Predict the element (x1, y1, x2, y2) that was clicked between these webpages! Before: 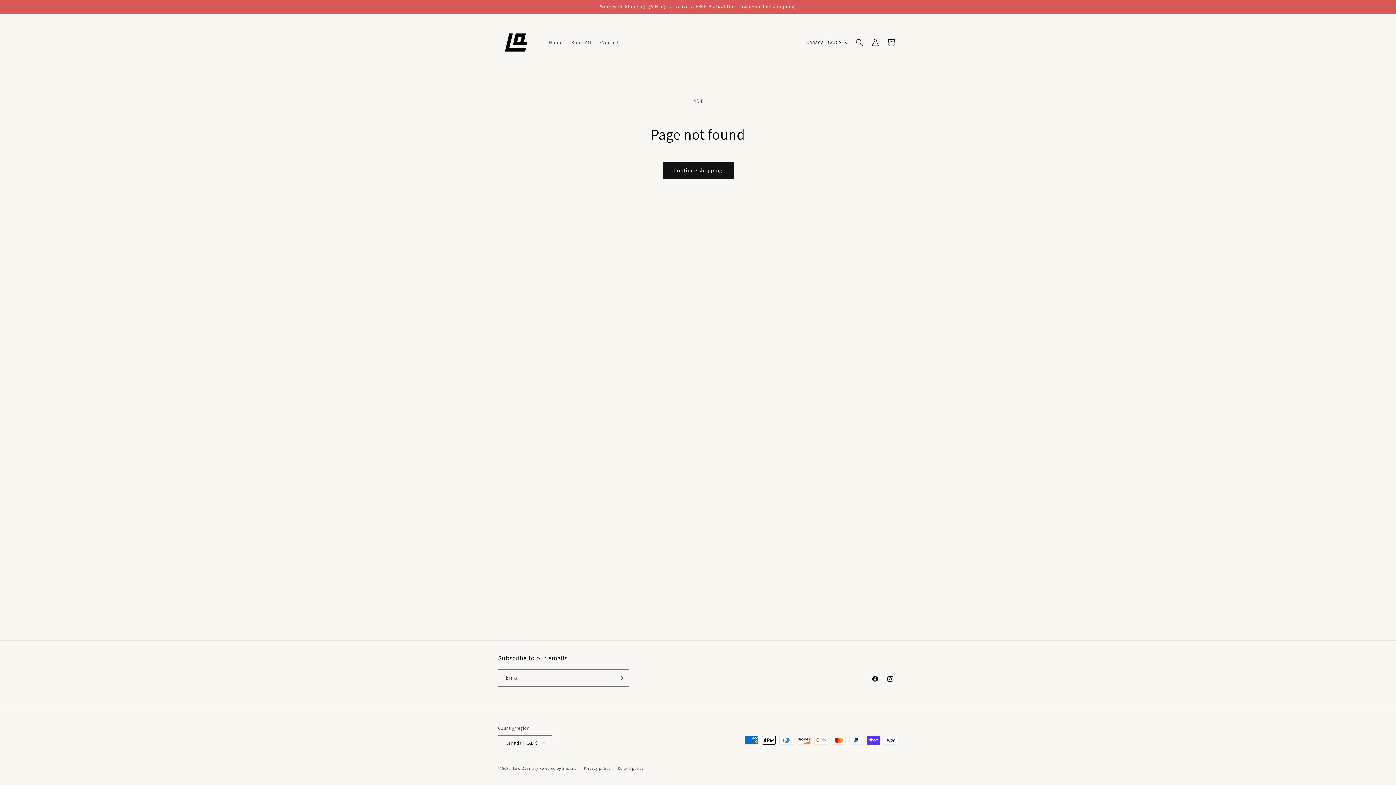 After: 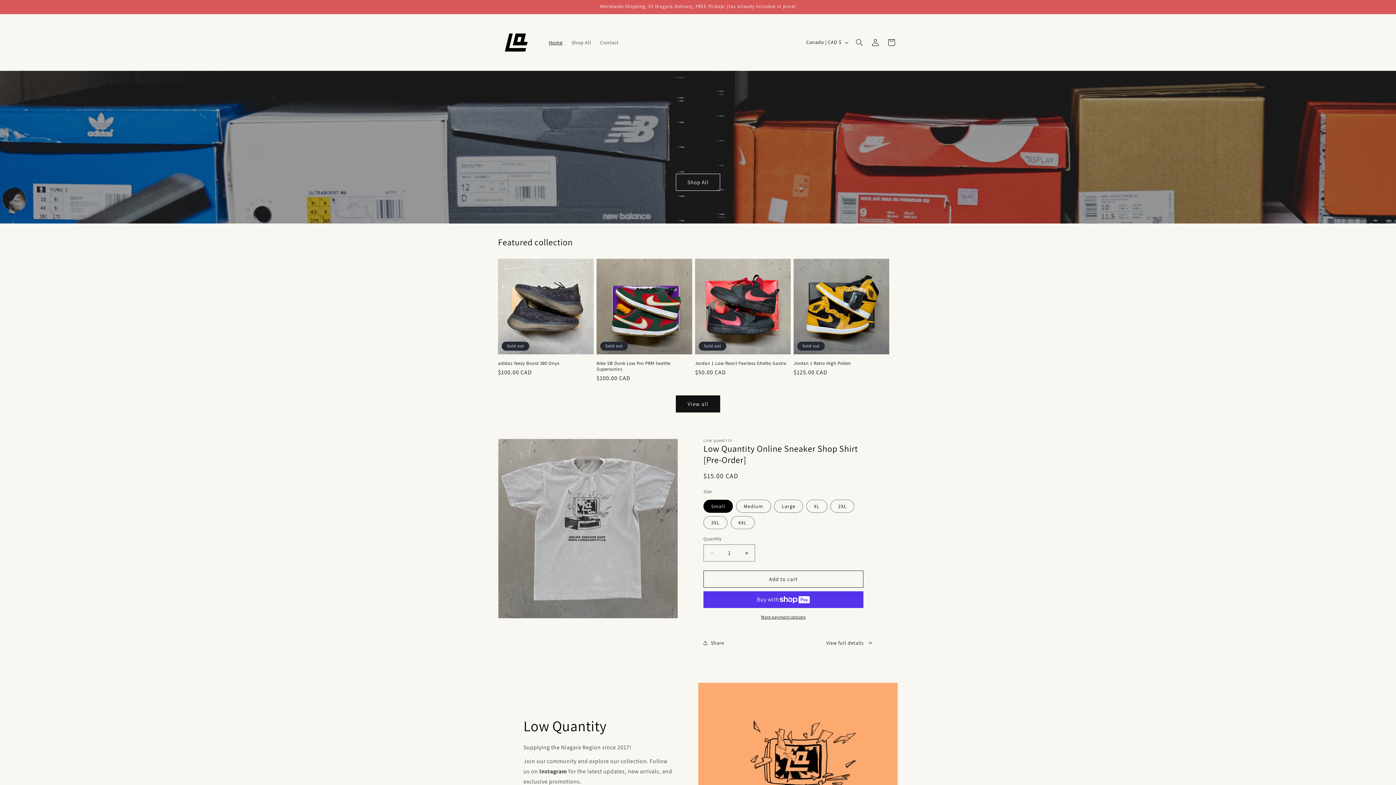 Action: bbox: (495, 21, 537, 63)